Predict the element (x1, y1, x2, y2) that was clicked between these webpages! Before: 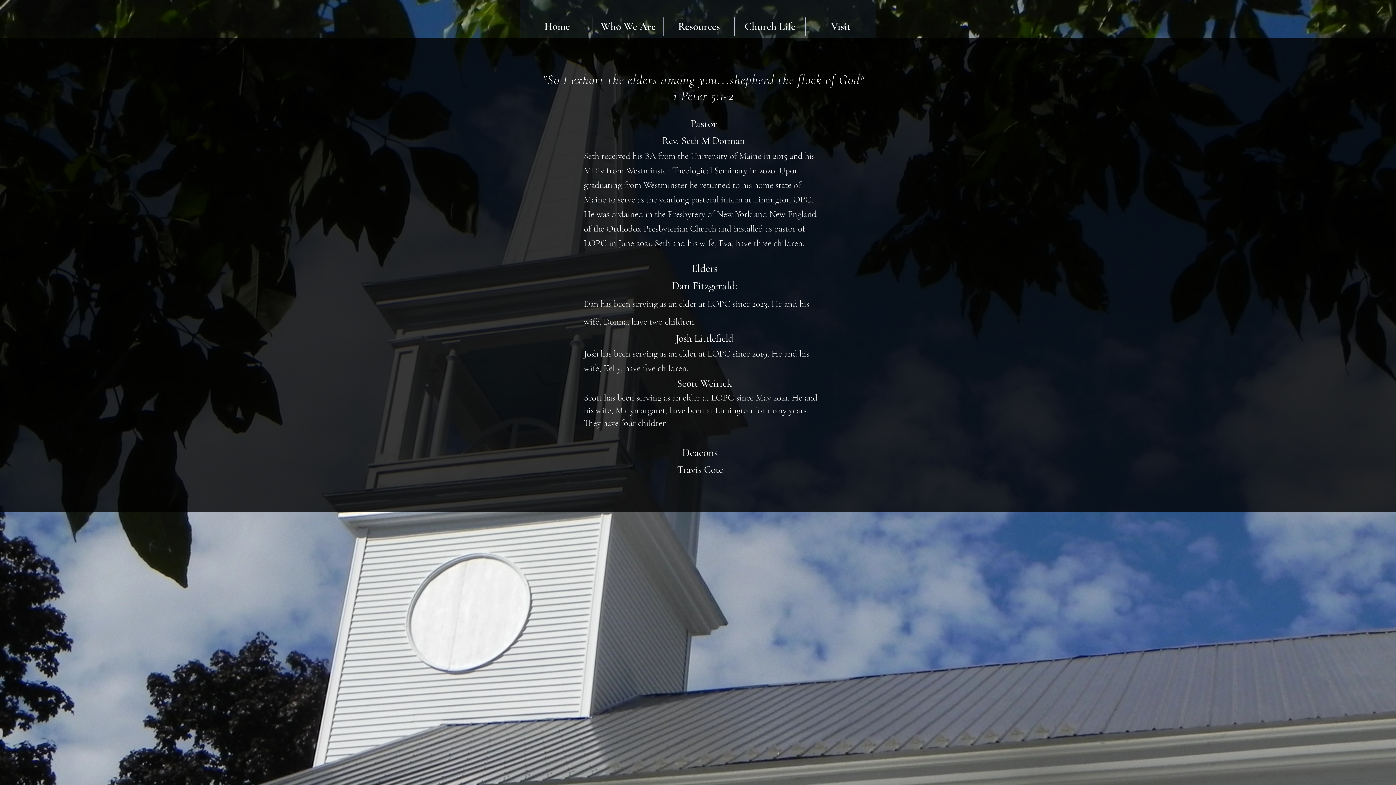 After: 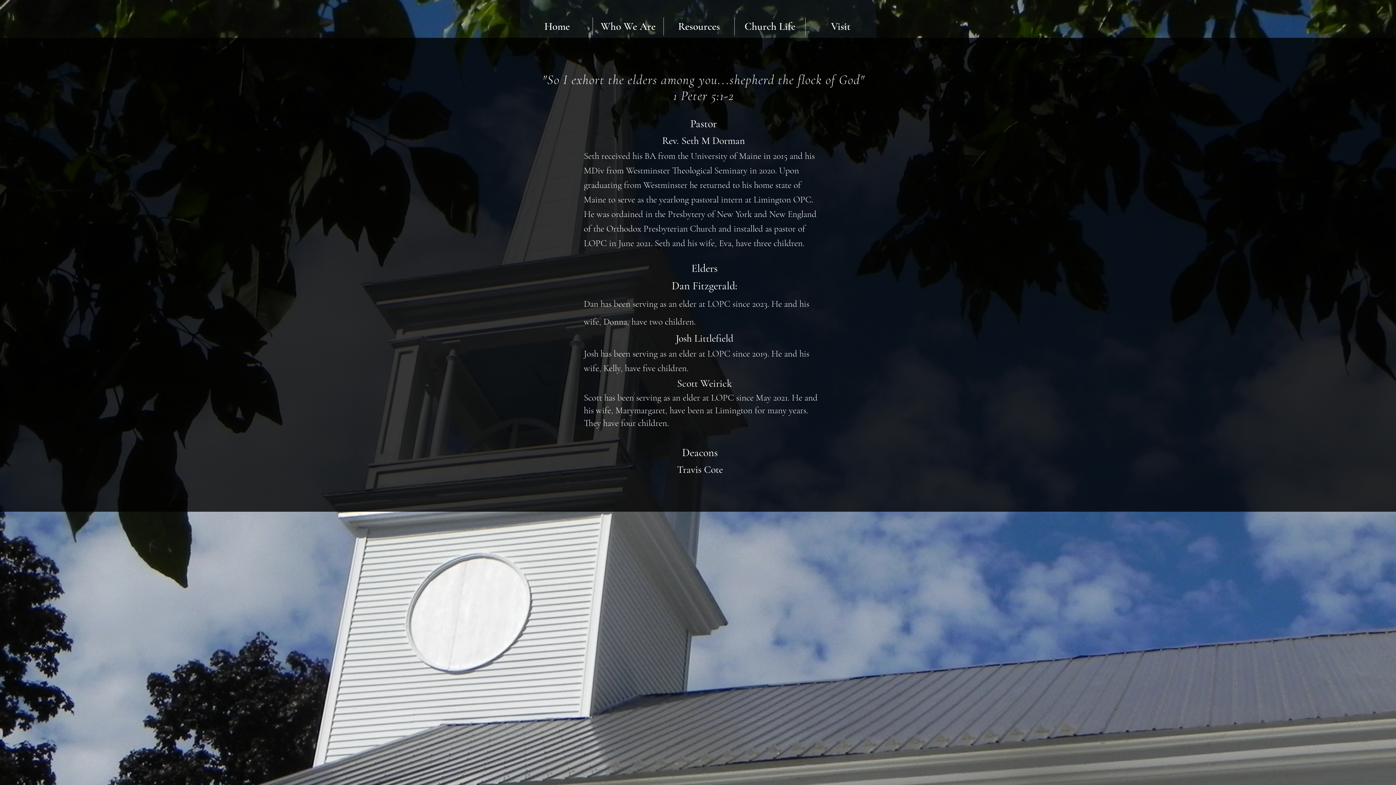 Action: label: Church Life bbox: (734, 17, 805, 35)